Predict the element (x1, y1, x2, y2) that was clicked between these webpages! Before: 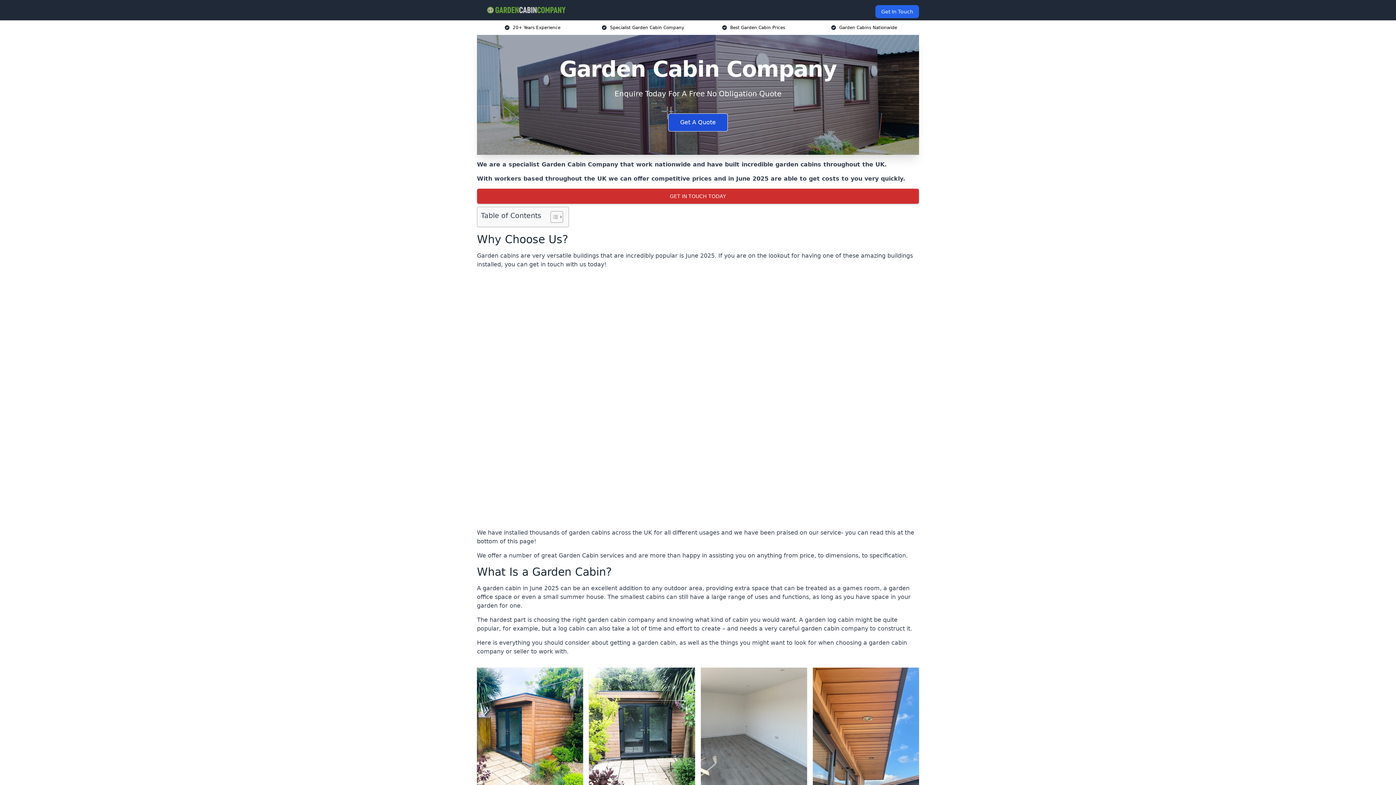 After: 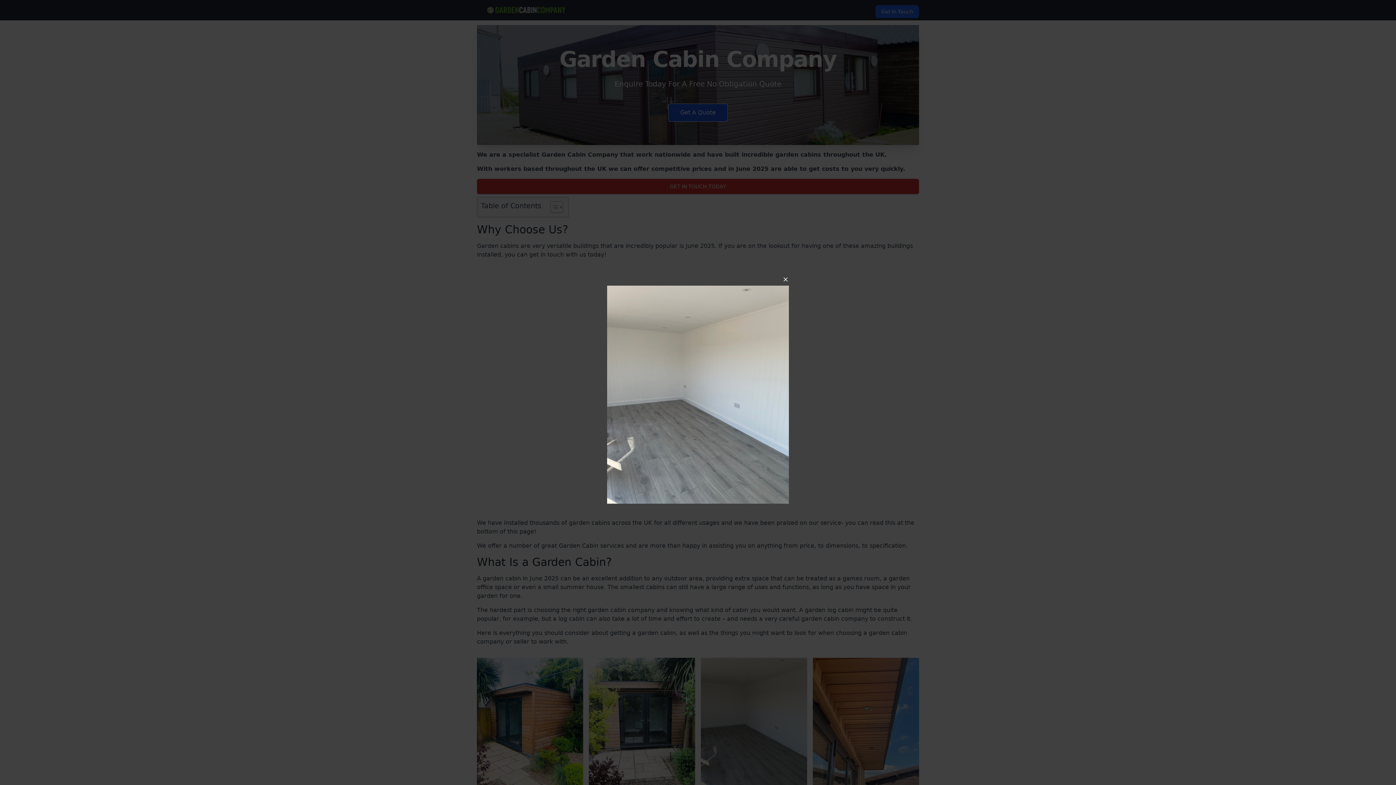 Action: bbox: (701, 668, 807, 795)